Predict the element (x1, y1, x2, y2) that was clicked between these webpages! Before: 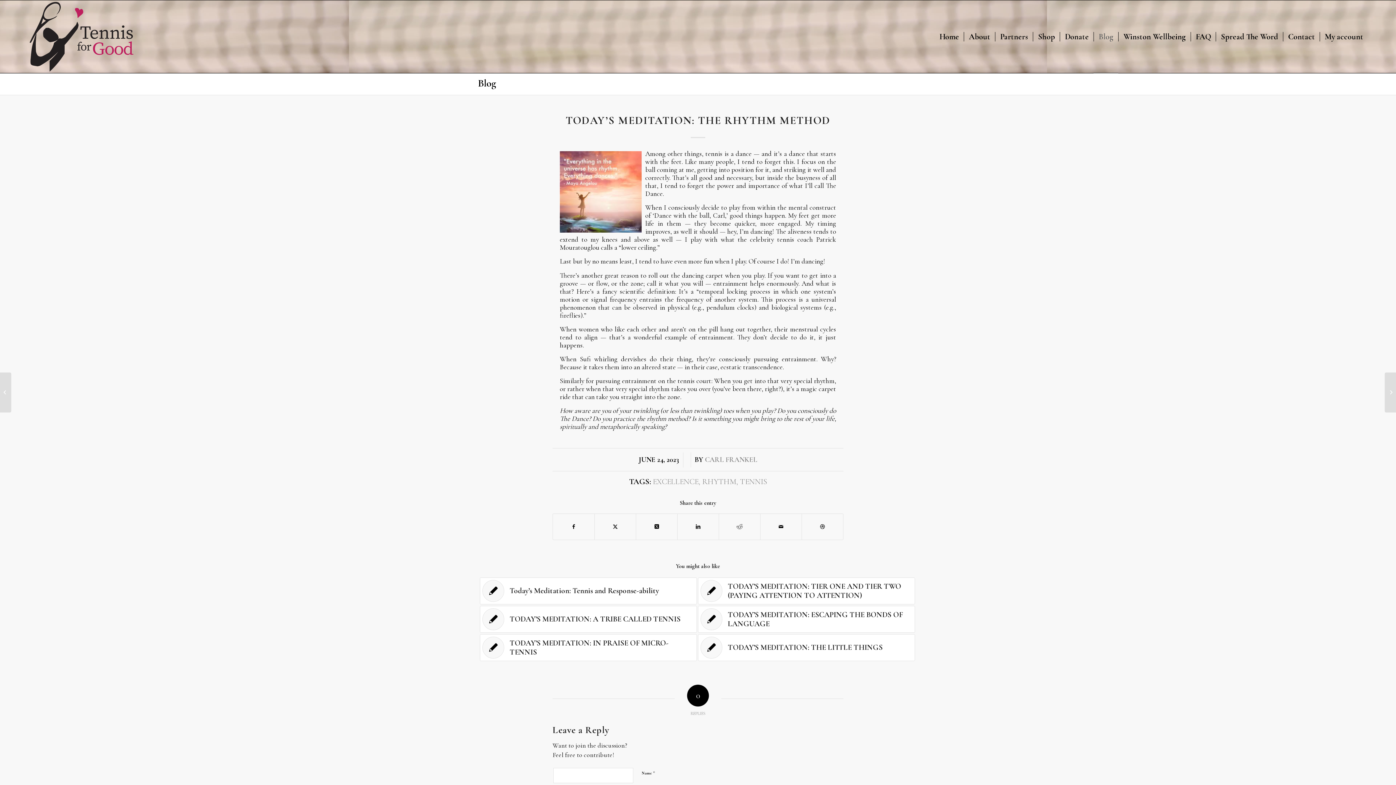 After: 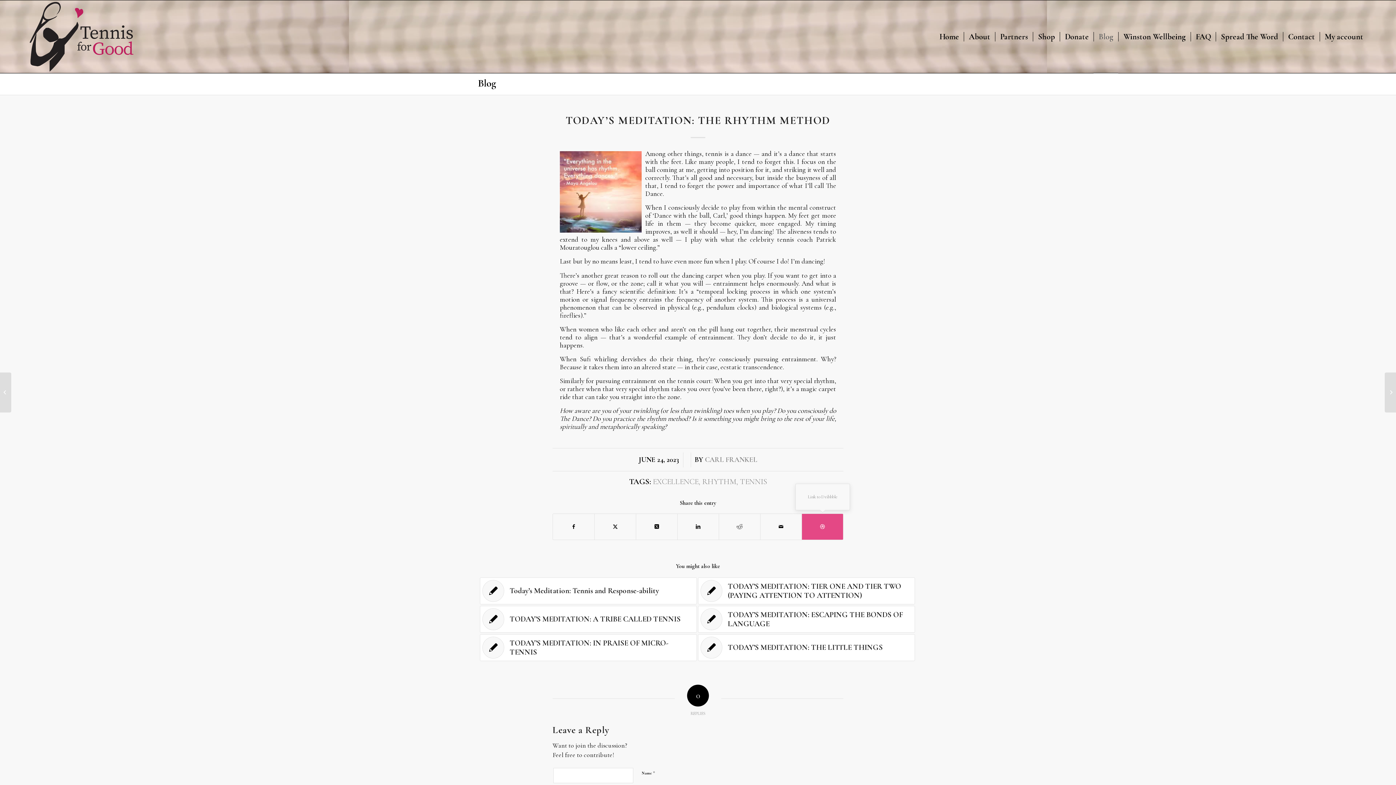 Action: label: Link to Dribbble bbox: (802, 514, 843, 540)